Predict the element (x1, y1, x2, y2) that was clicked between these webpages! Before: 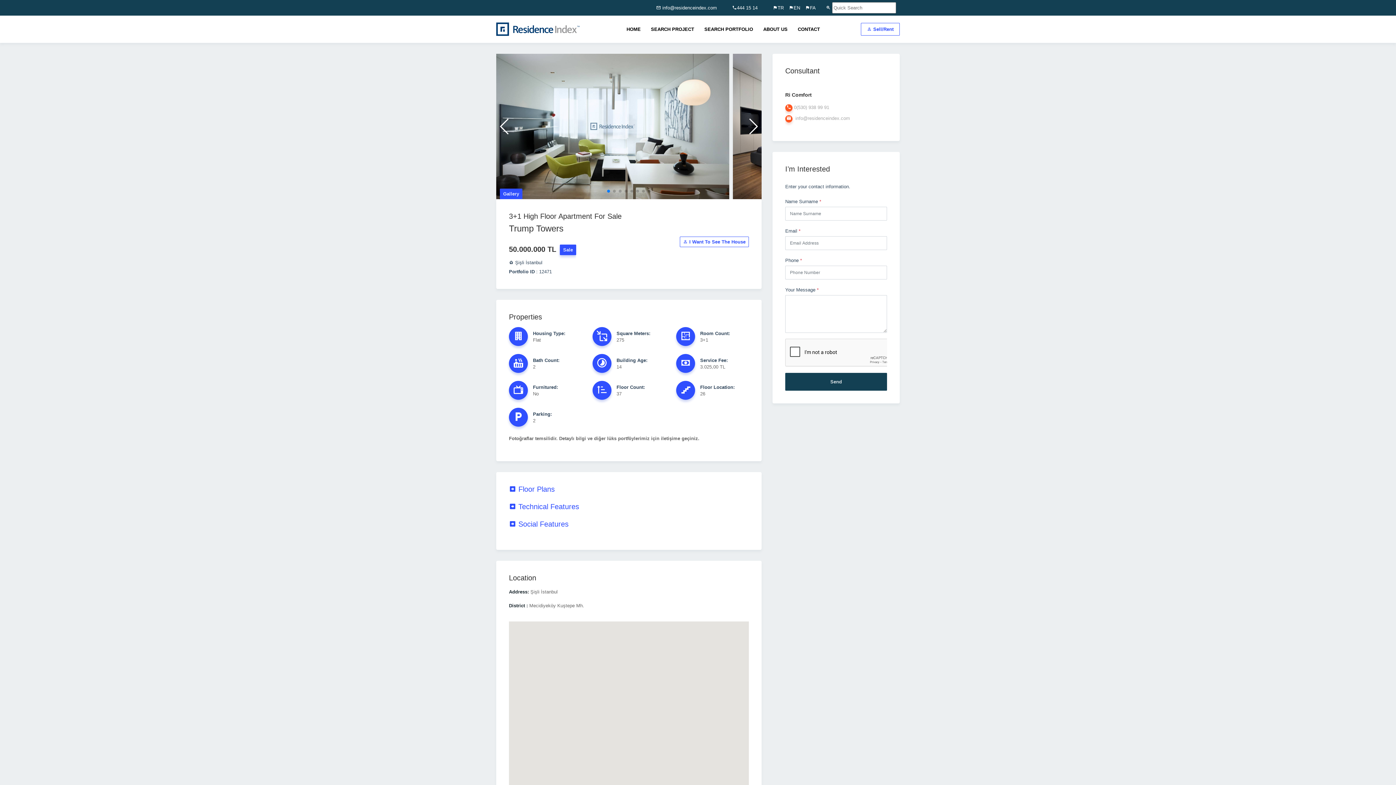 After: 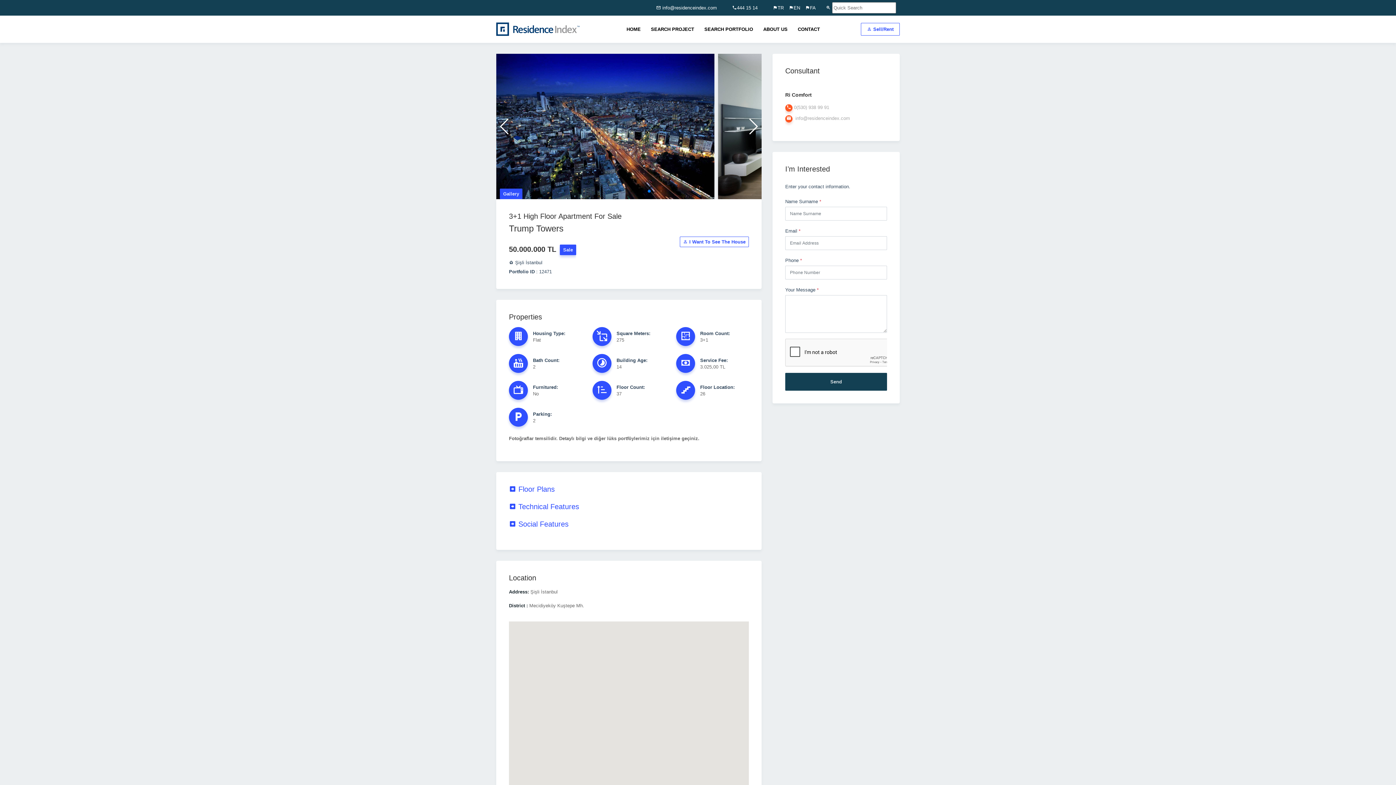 Action: label: Previous slide bbox: (500, 118, 509, 134)